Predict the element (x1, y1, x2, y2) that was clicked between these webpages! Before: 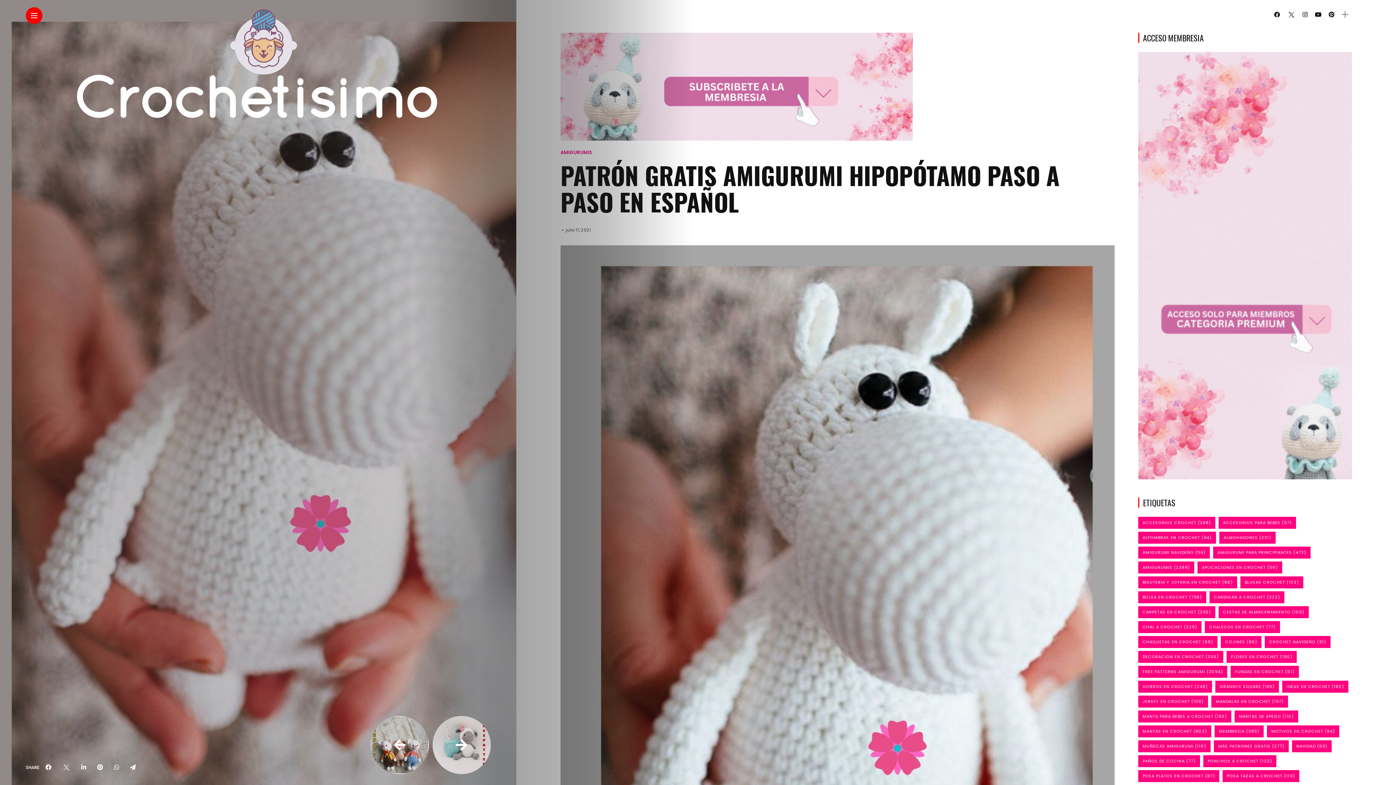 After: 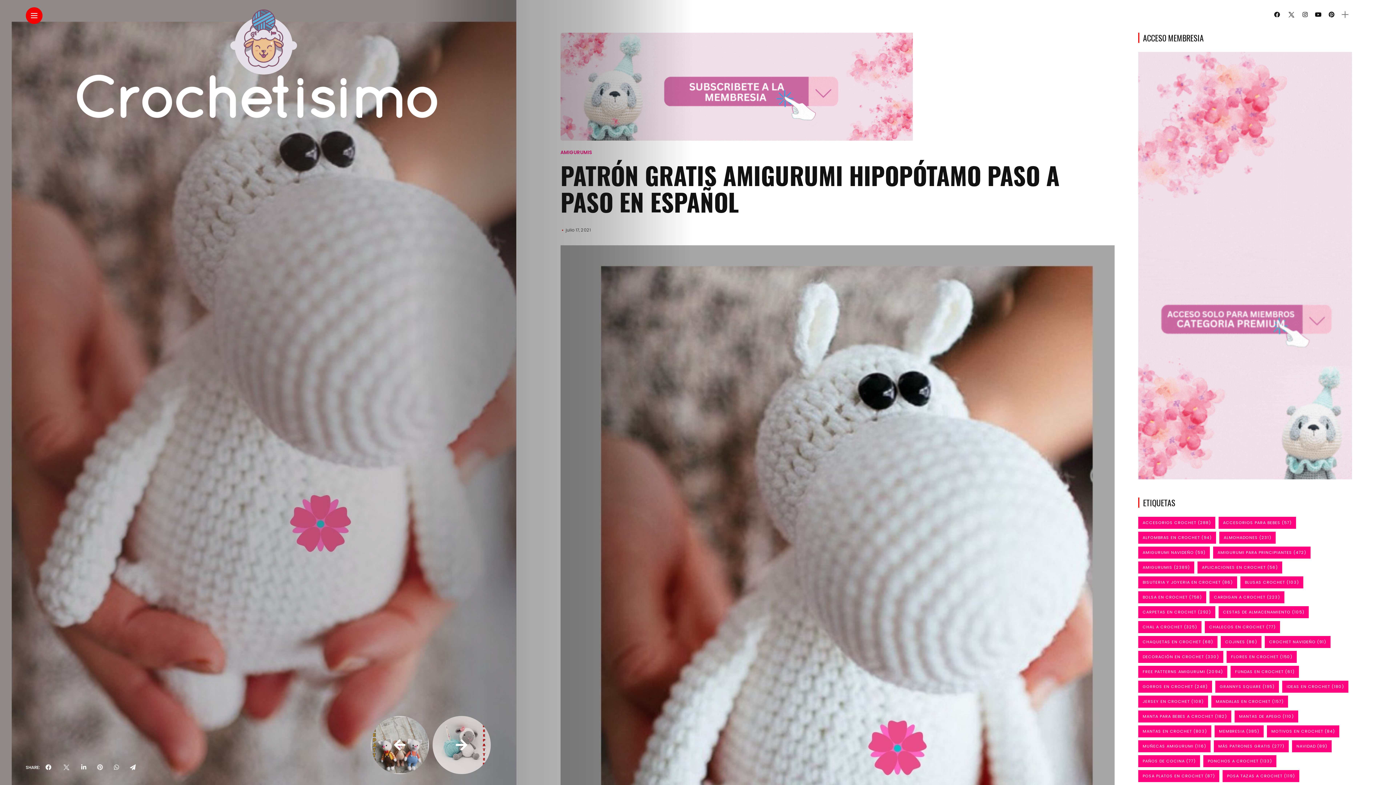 Action: label: share on pinterest bbox: (97, 761, 103, 774)